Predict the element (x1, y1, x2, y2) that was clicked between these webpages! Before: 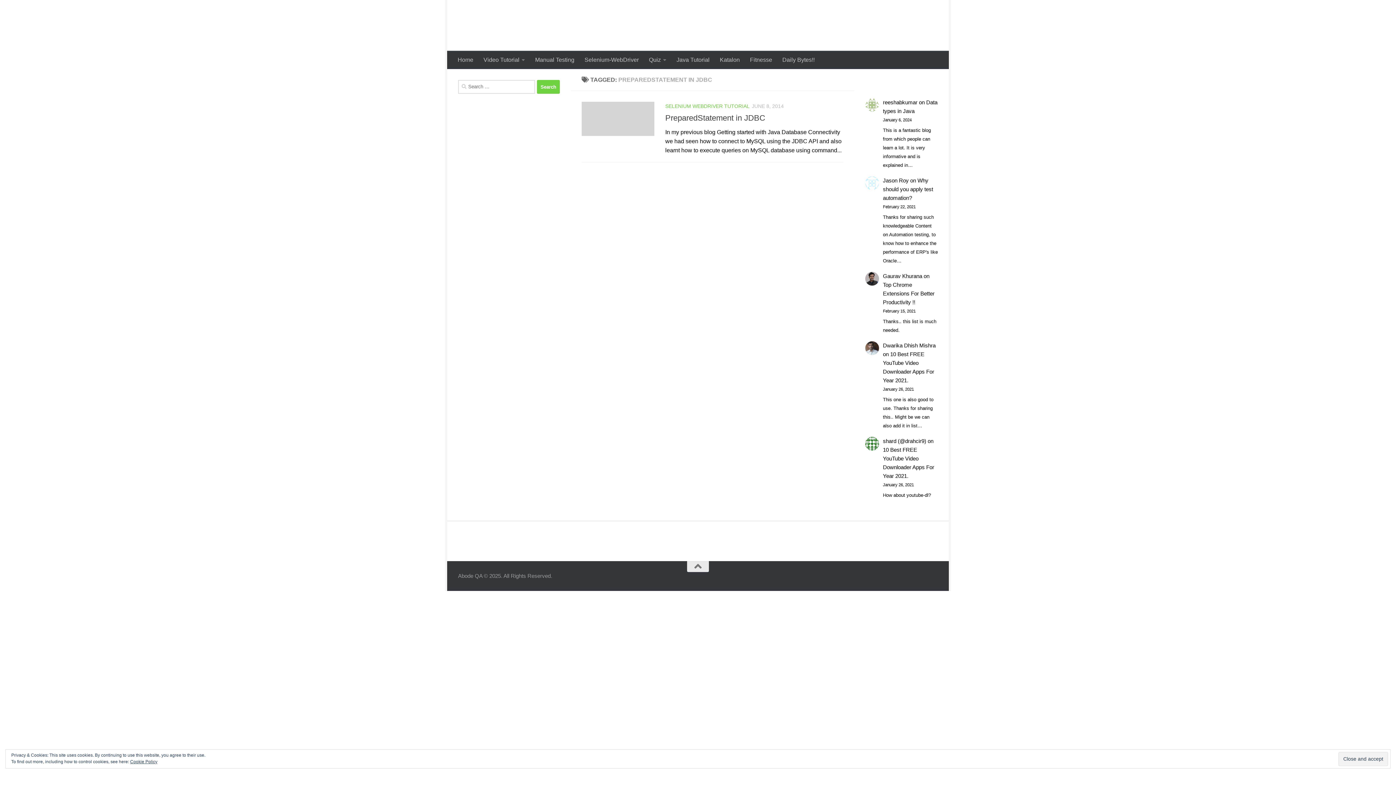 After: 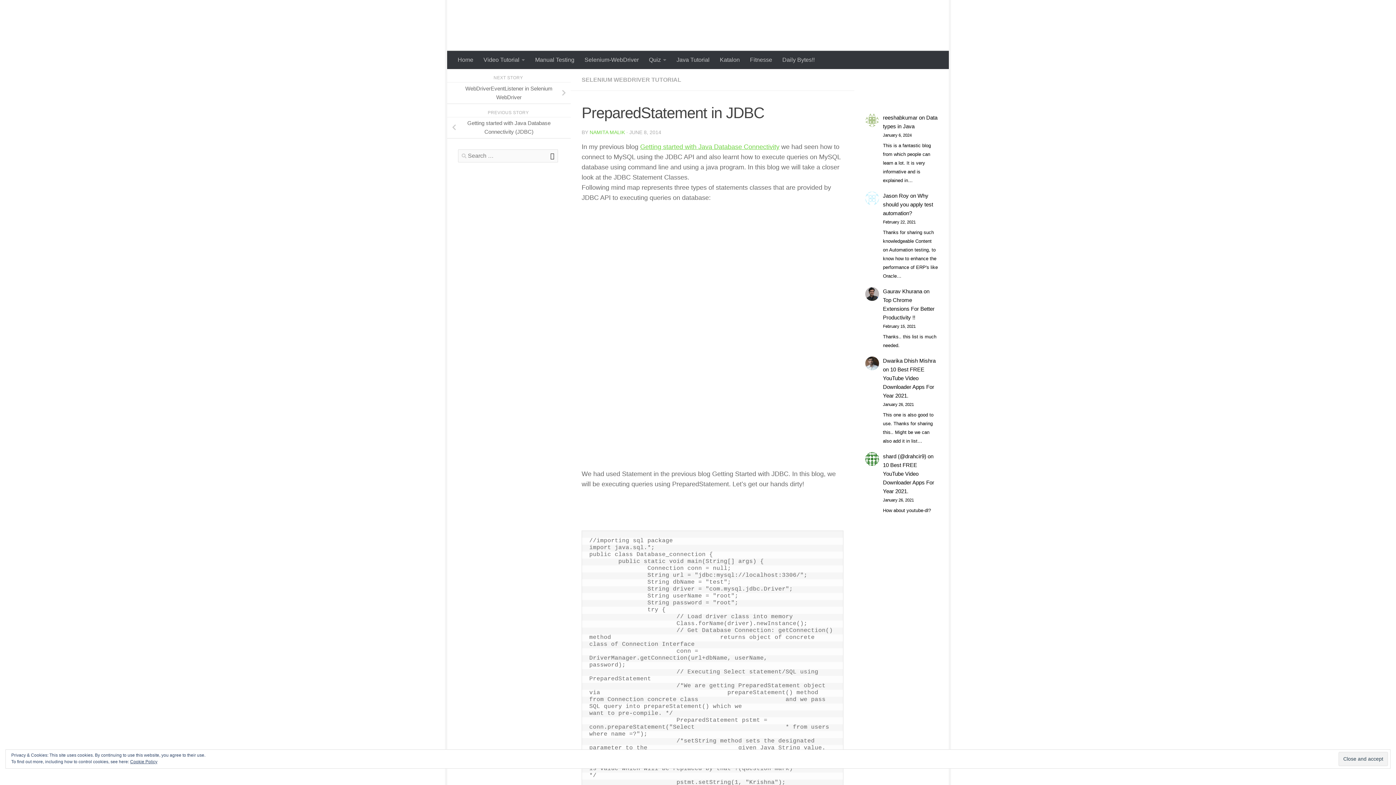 Action: bbox: (665, 113, 765, 122) label: PreparedStatement in JDBC